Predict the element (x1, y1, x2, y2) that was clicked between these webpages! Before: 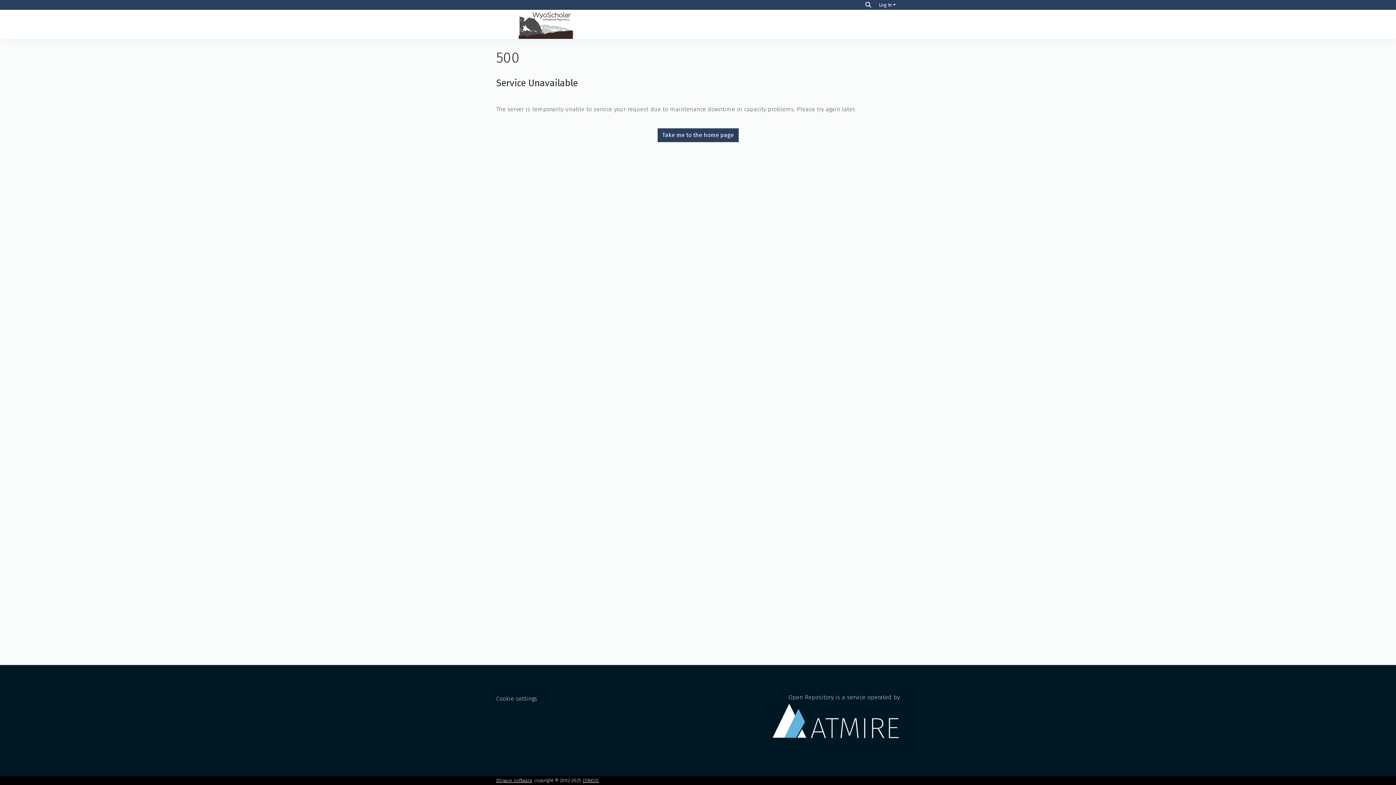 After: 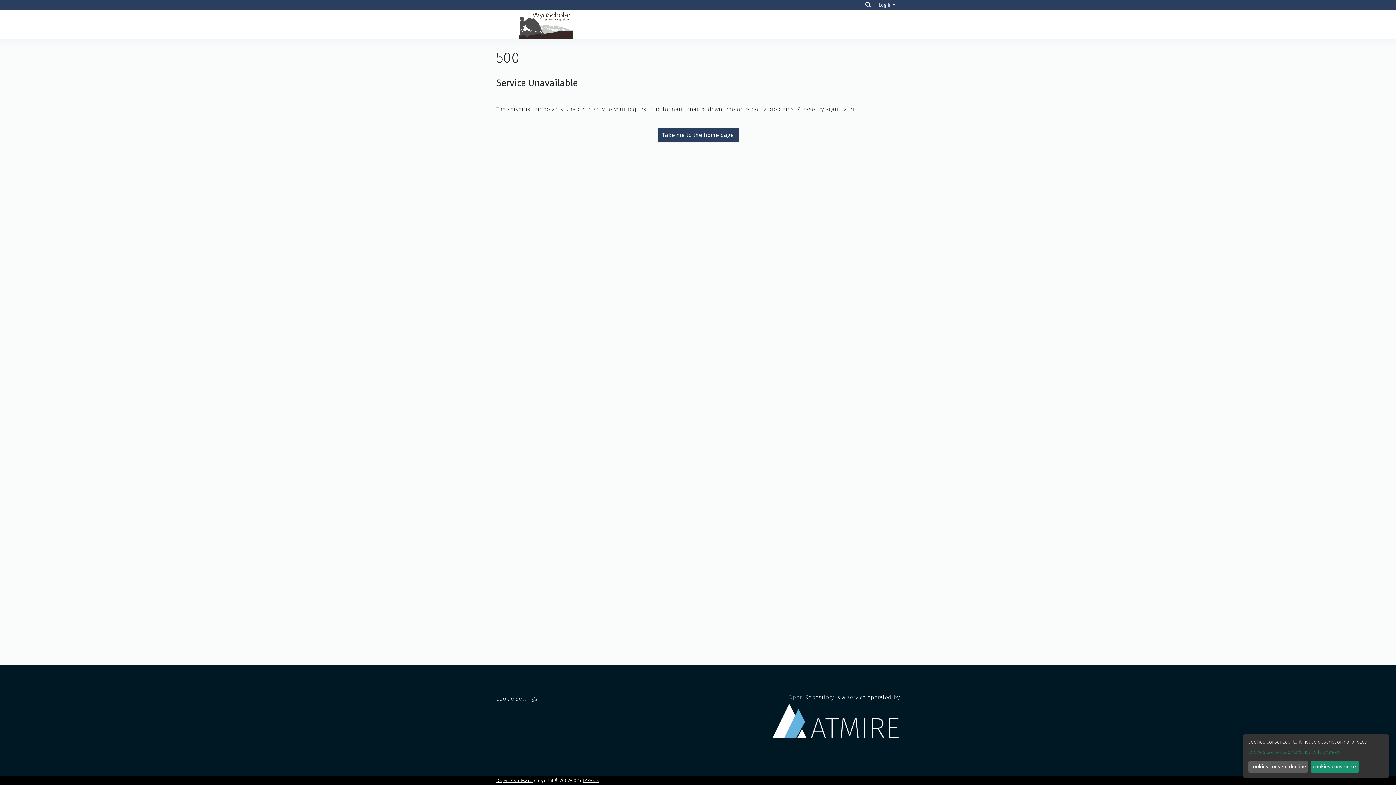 Action: bbox: (496, 695, 537, 702) label: Cookie settings